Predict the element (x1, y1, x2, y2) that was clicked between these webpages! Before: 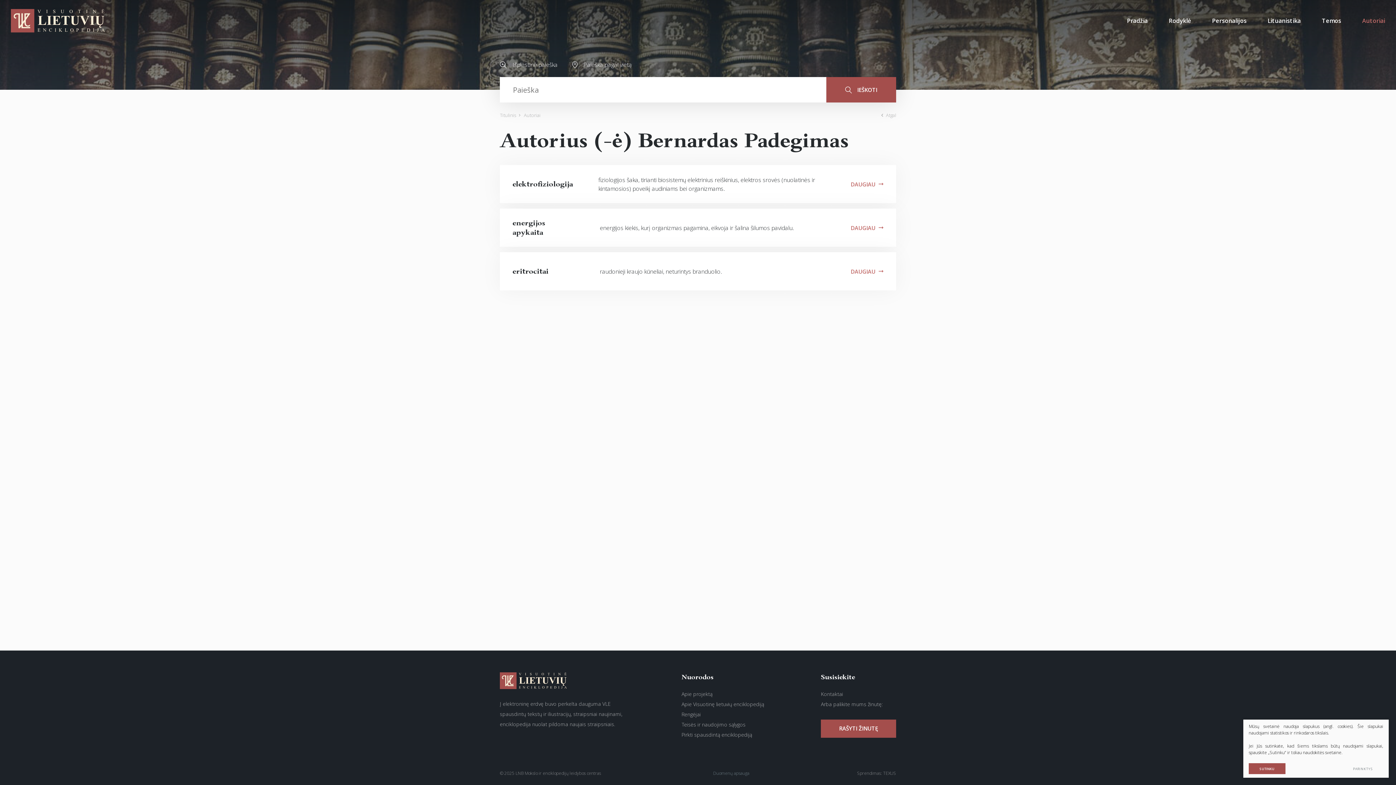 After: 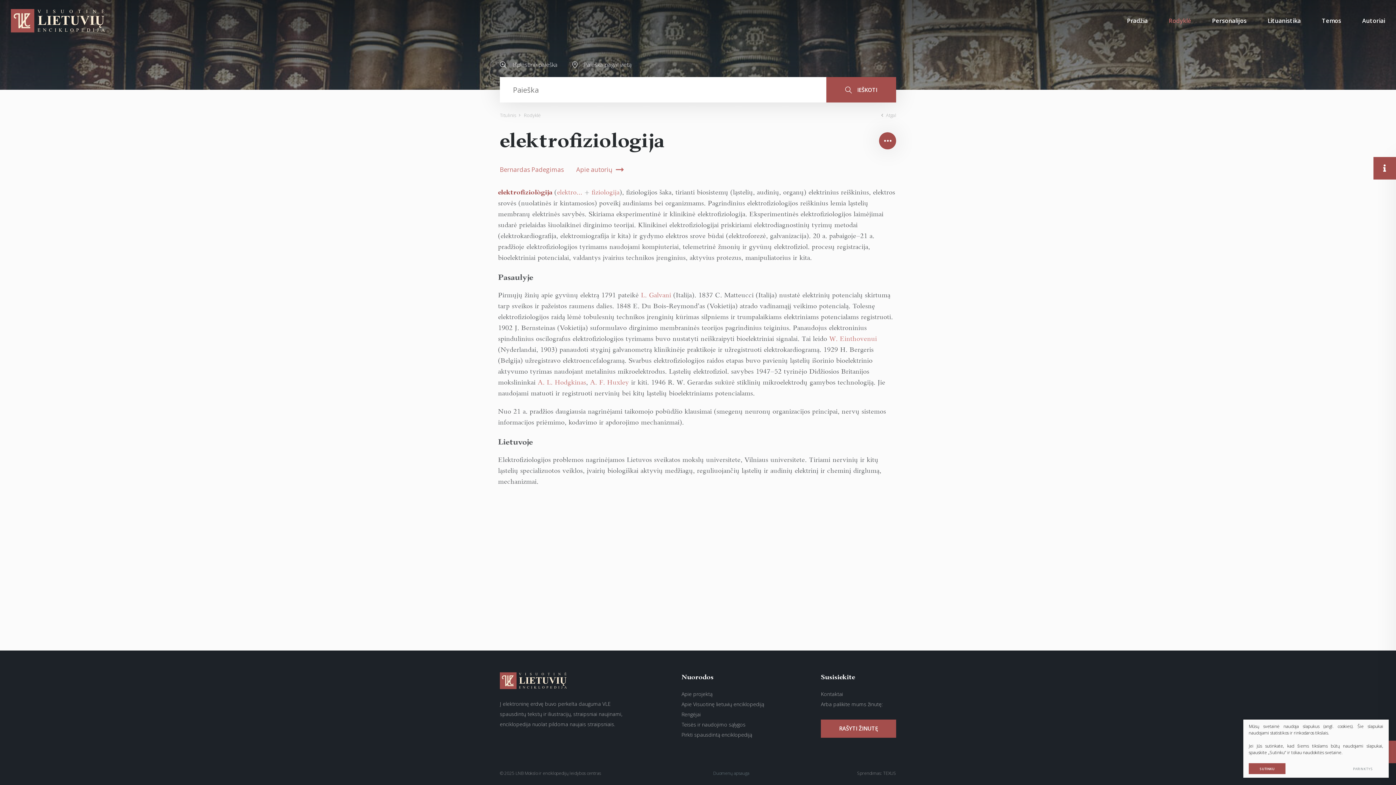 Action: bbox: (850, 180, 883, 188) label: DAUGIAU